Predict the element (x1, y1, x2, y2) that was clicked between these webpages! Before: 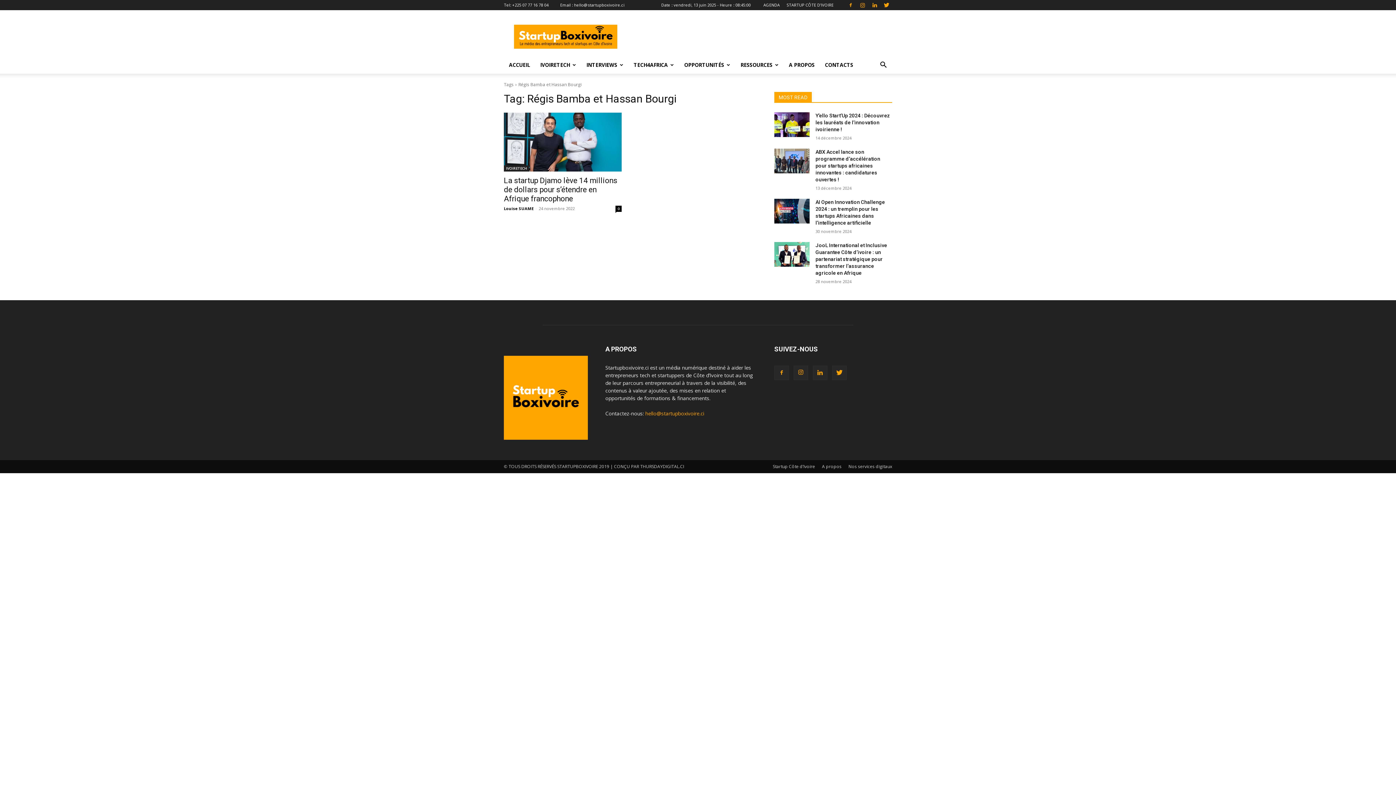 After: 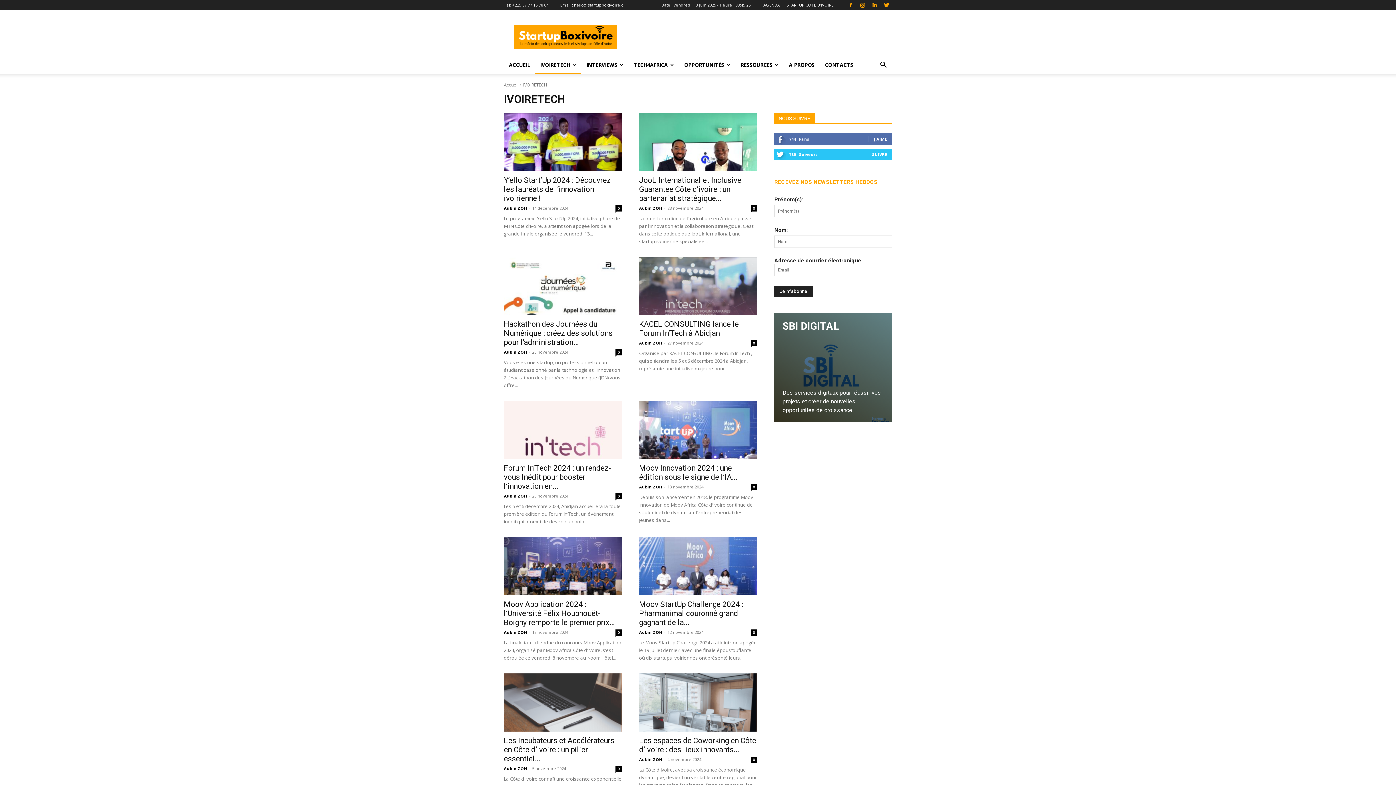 Action: label: IVOIRETECH bbox: (535, 56, 581, 73)